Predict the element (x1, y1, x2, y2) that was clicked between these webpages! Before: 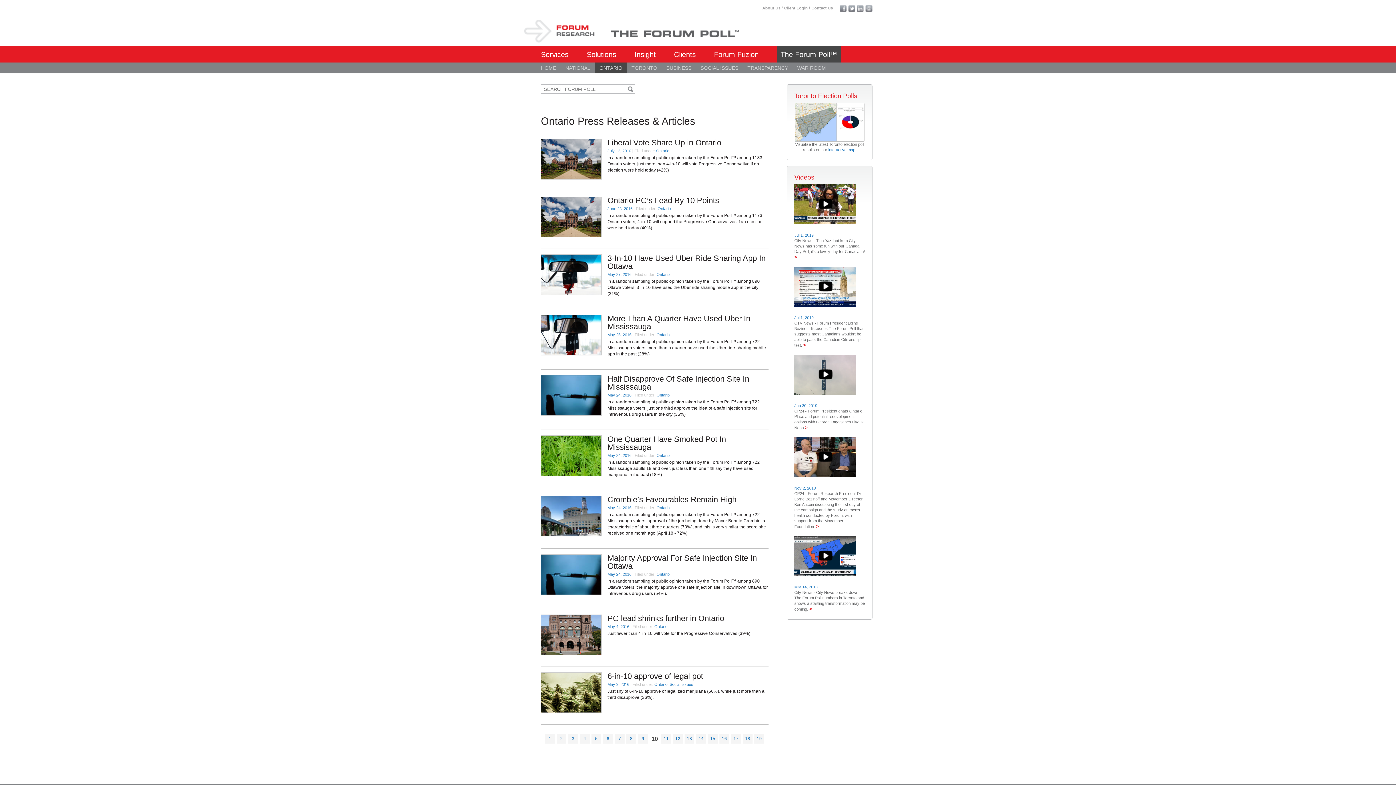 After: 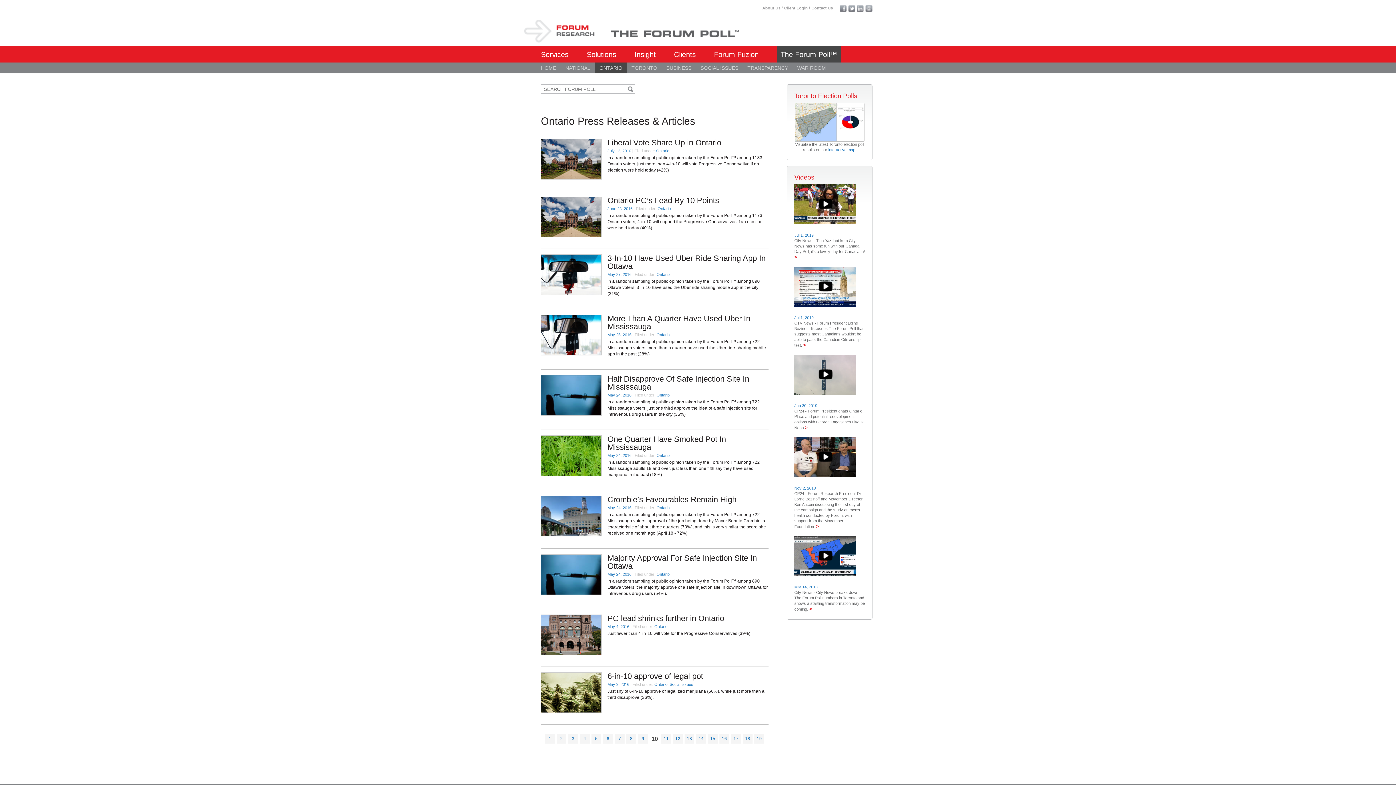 Action: bbox: (857, 5, 864, 10)